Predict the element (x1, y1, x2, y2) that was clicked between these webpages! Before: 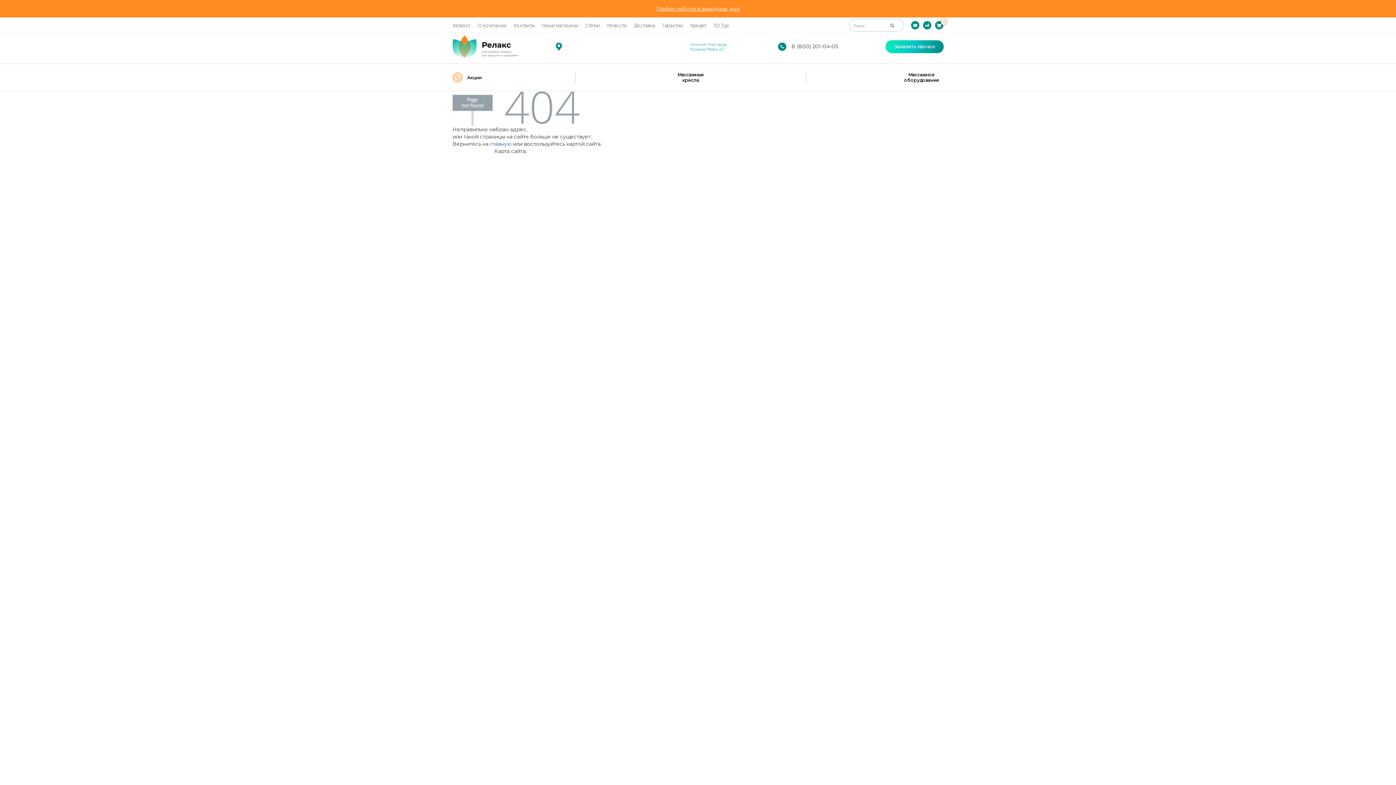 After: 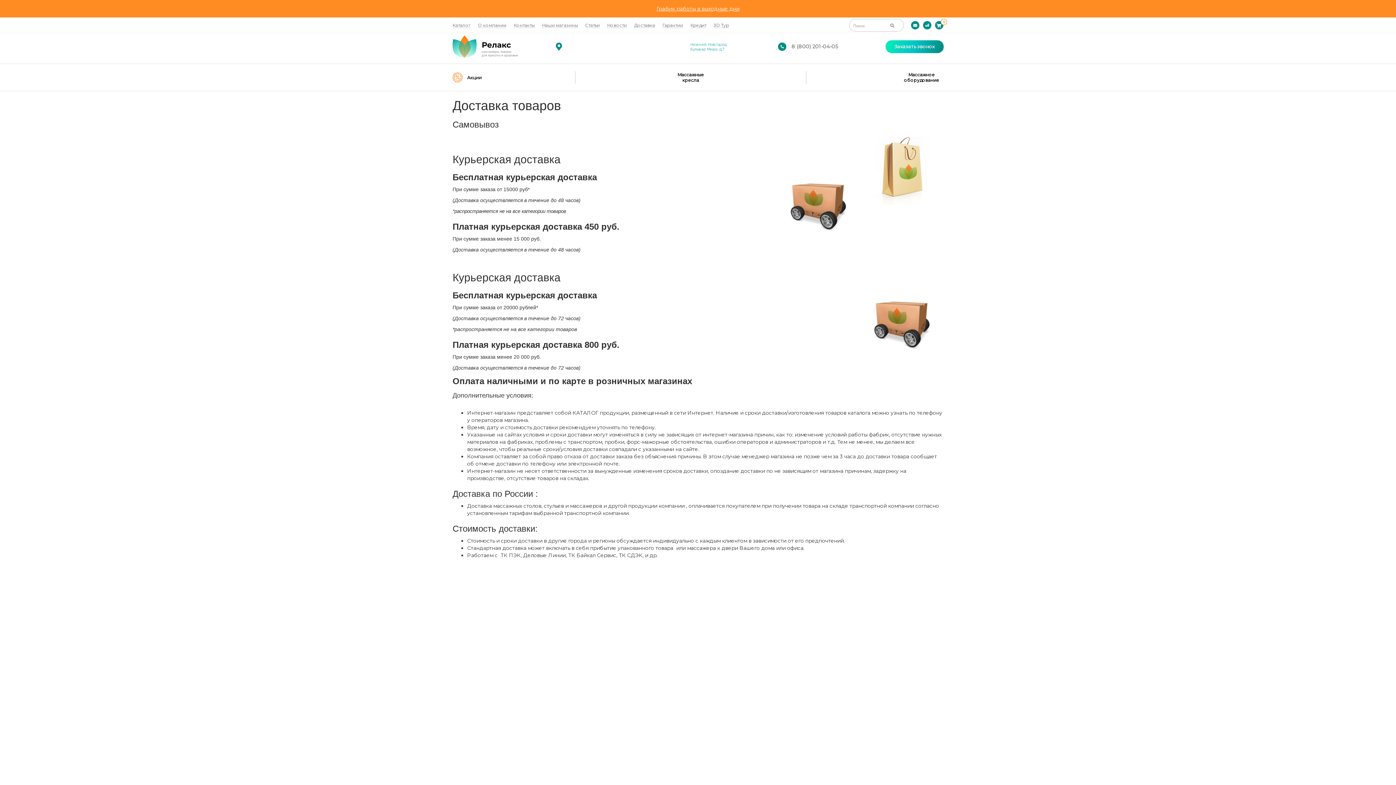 Action: label: Доставка bbox: (634, 22, 655, 27)